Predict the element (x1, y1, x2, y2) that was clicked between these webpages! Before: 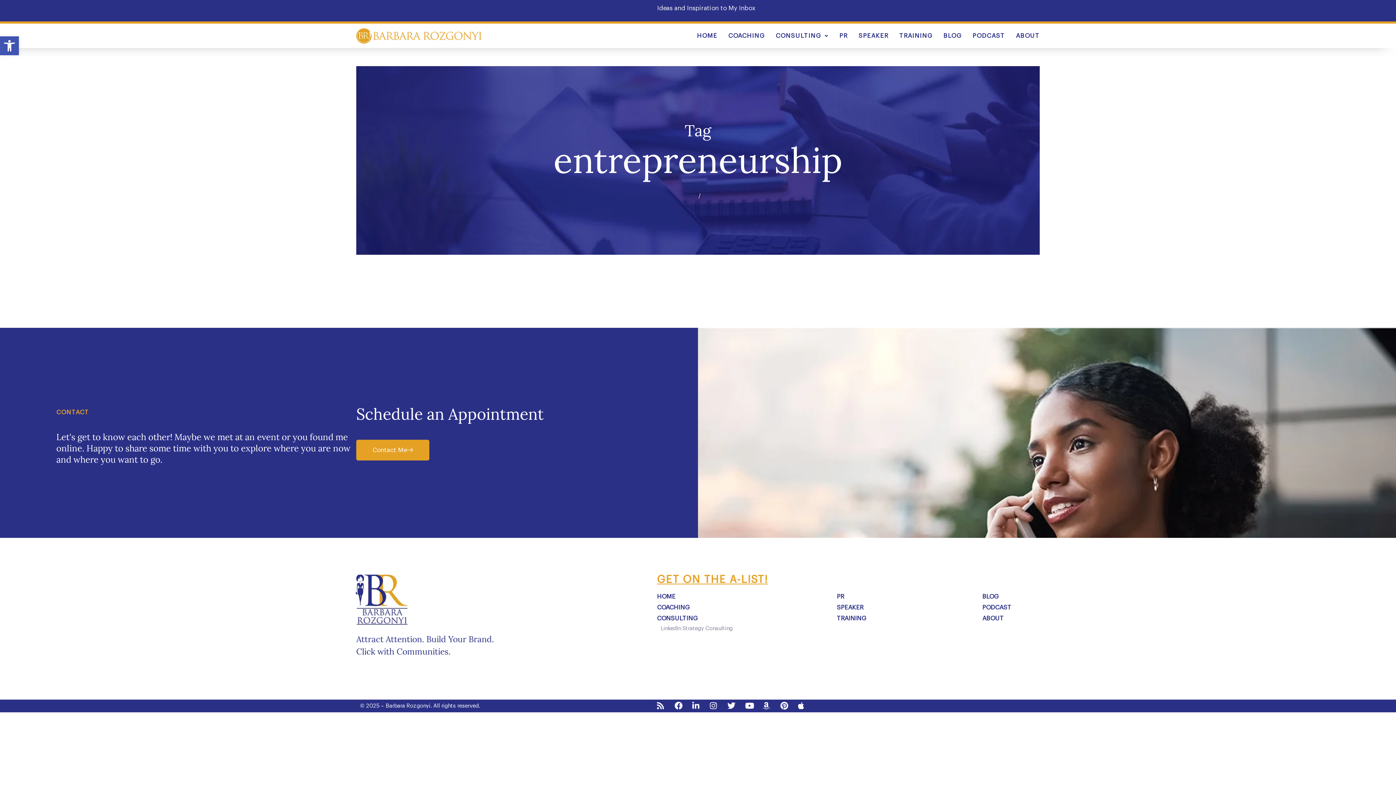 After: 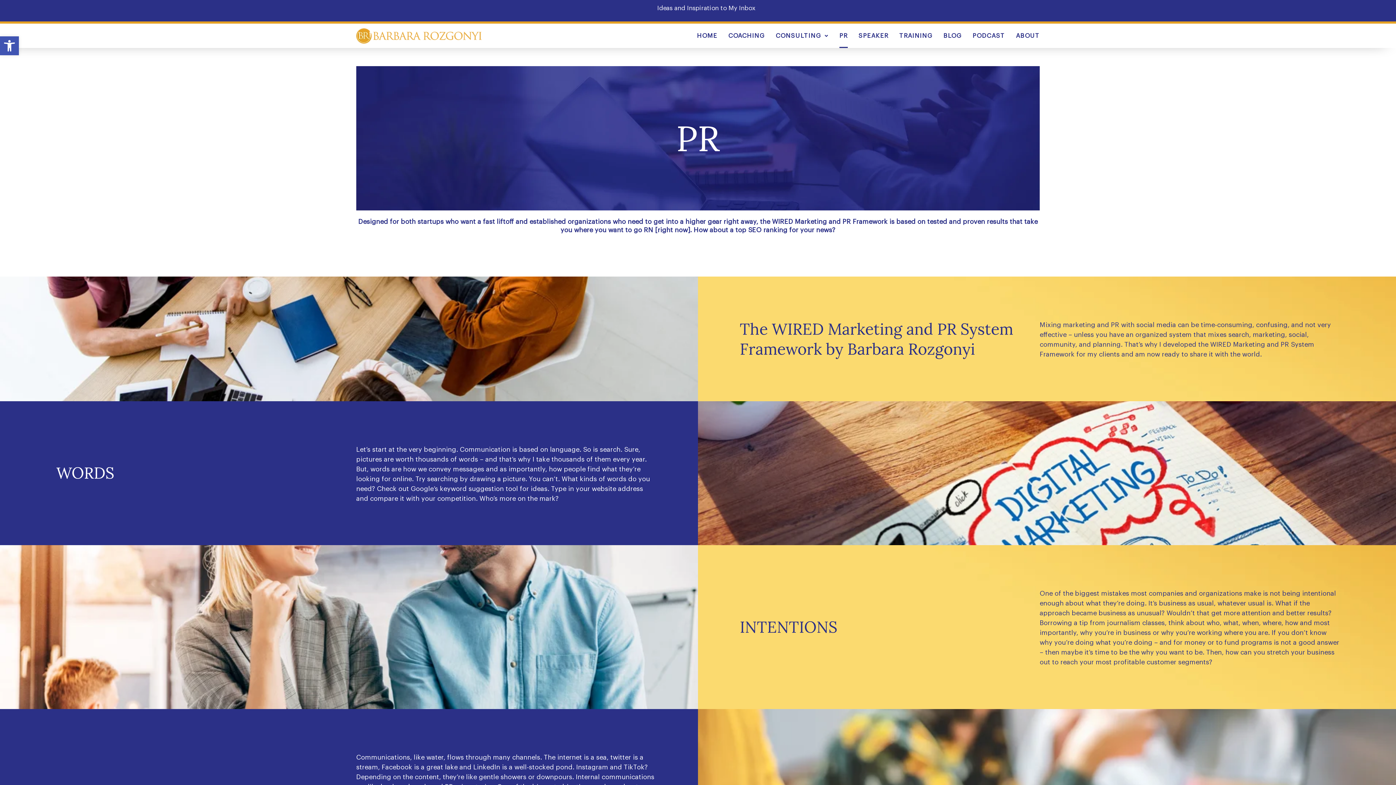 Action: label: PR bbox: (839, 23, 847, 48)